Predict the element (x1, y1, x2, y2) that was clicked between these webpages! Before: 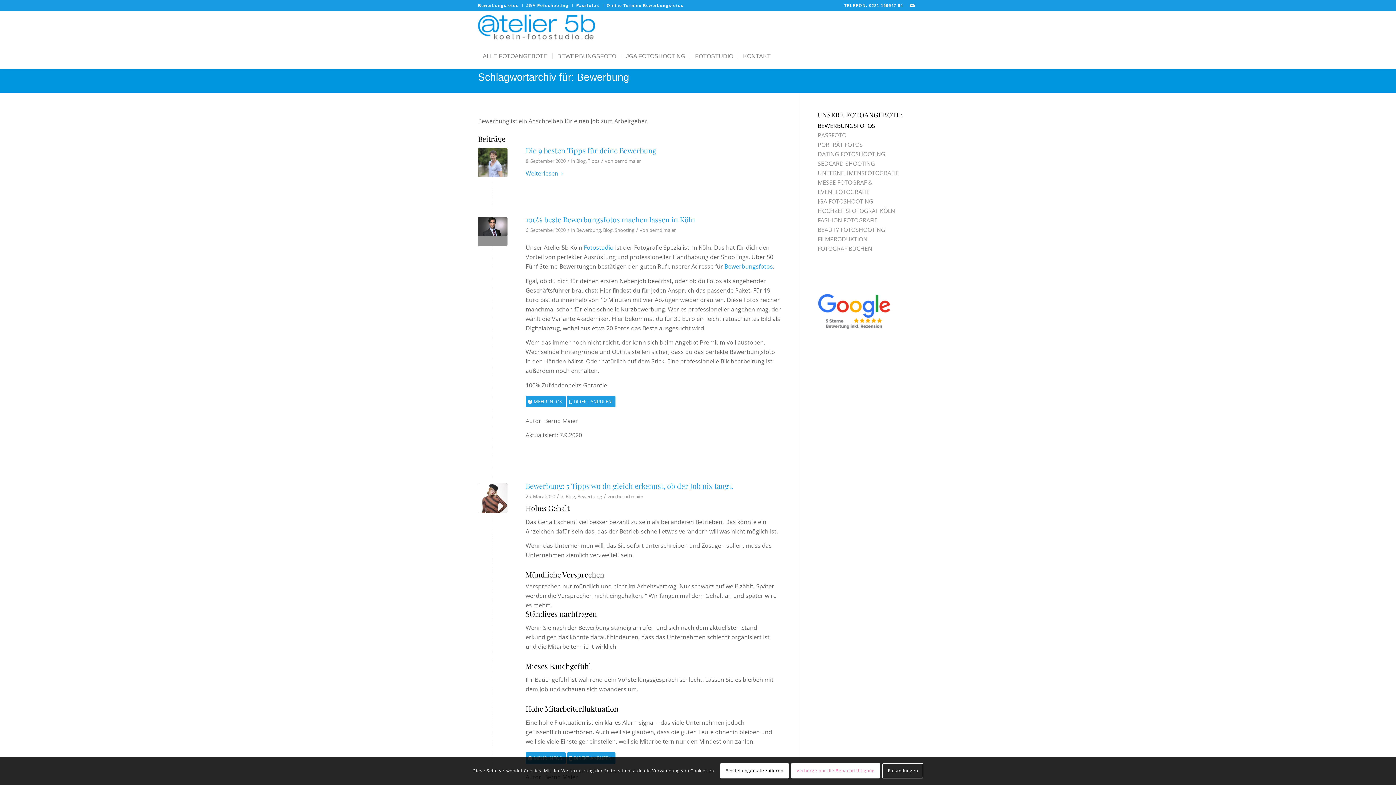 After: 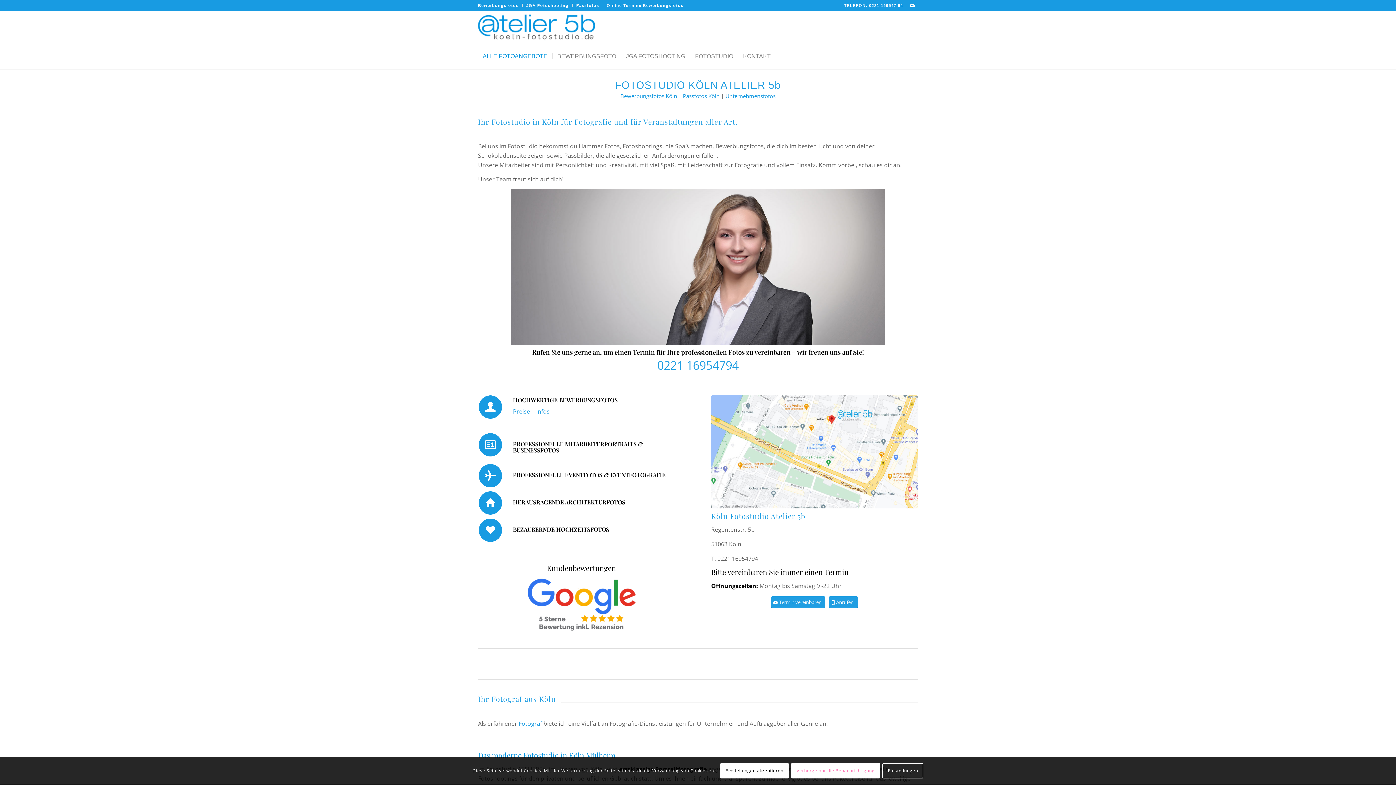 Action: bbox: (478, 47, 552, 65) label: ALLE FOTOANGEBOTE